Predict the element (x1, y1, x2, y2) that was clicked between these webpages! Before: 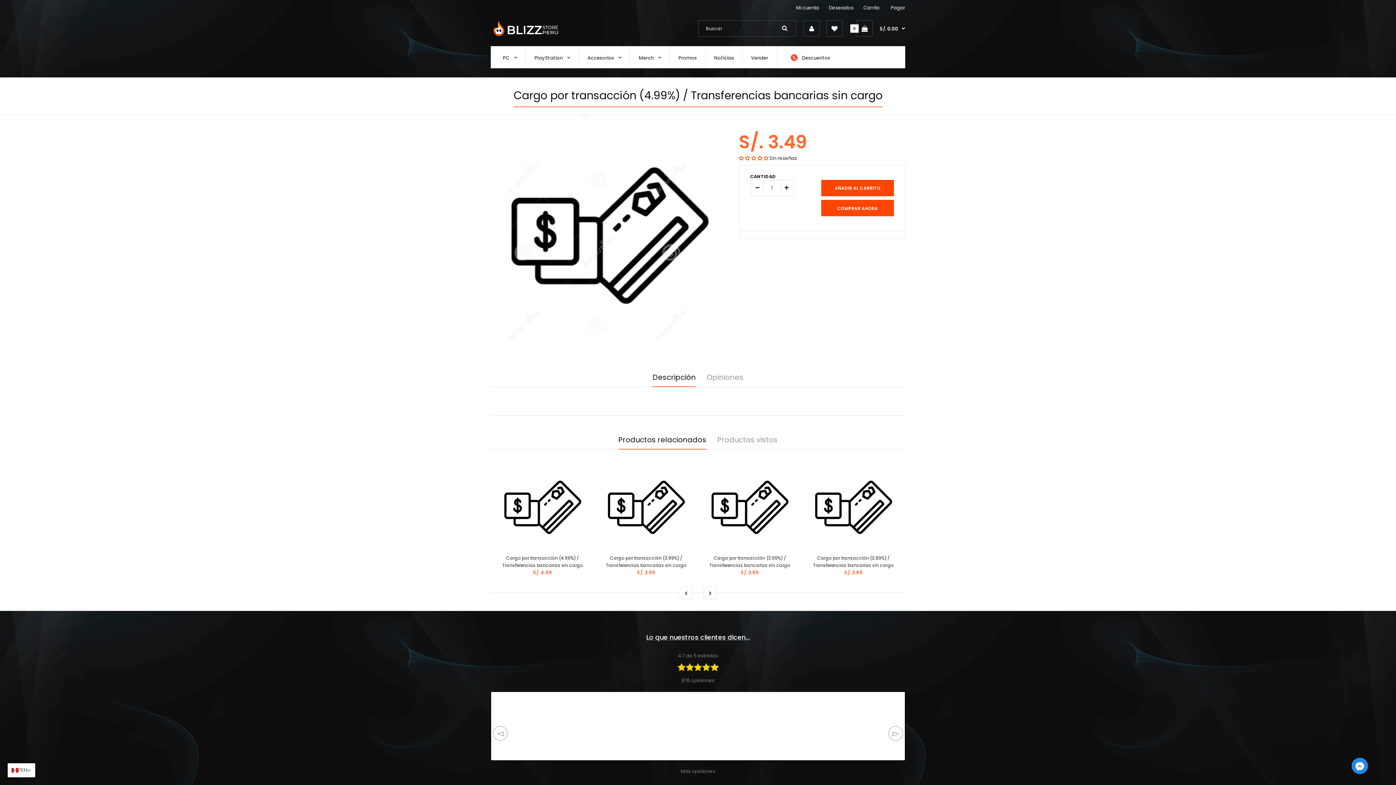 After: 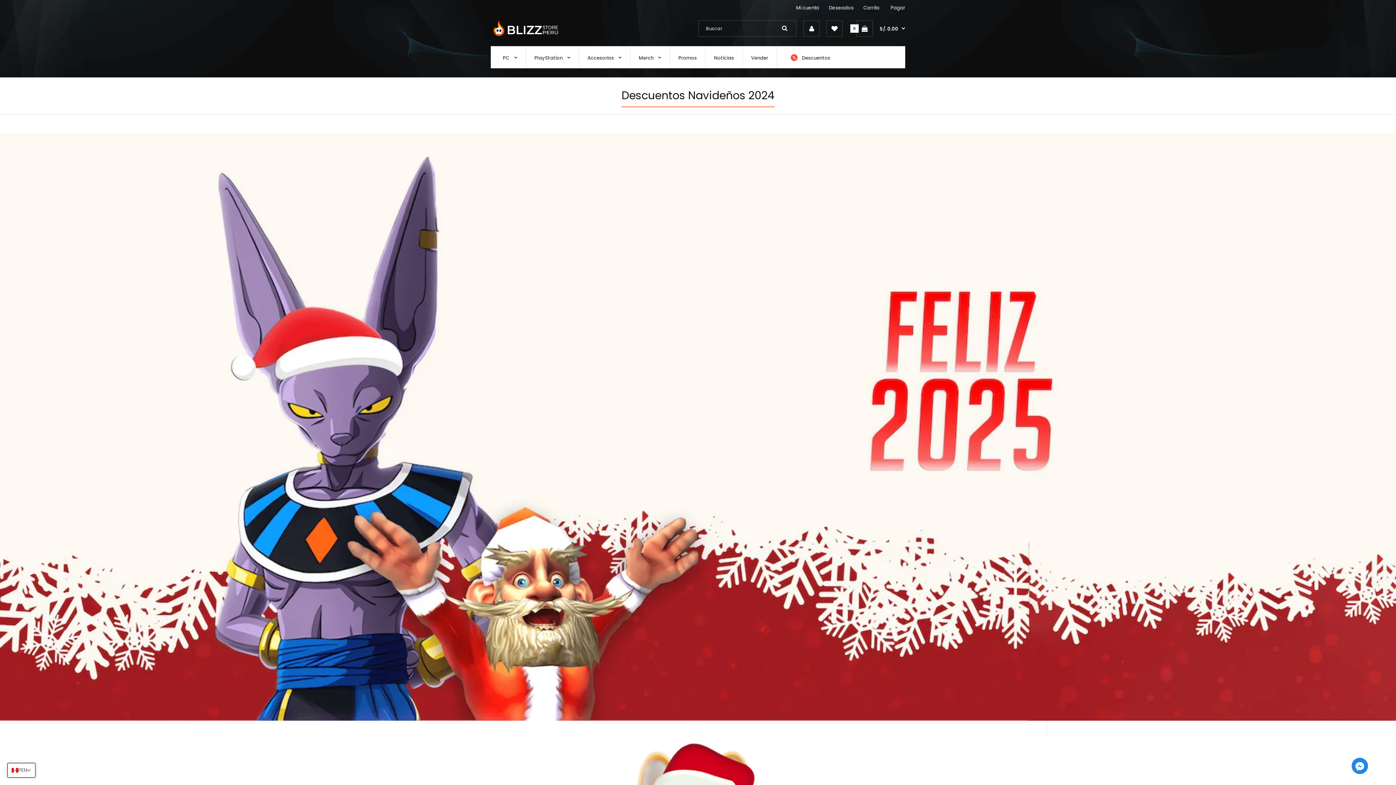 Action: bbox: (777, 46, 838, 67) label: Descuentos